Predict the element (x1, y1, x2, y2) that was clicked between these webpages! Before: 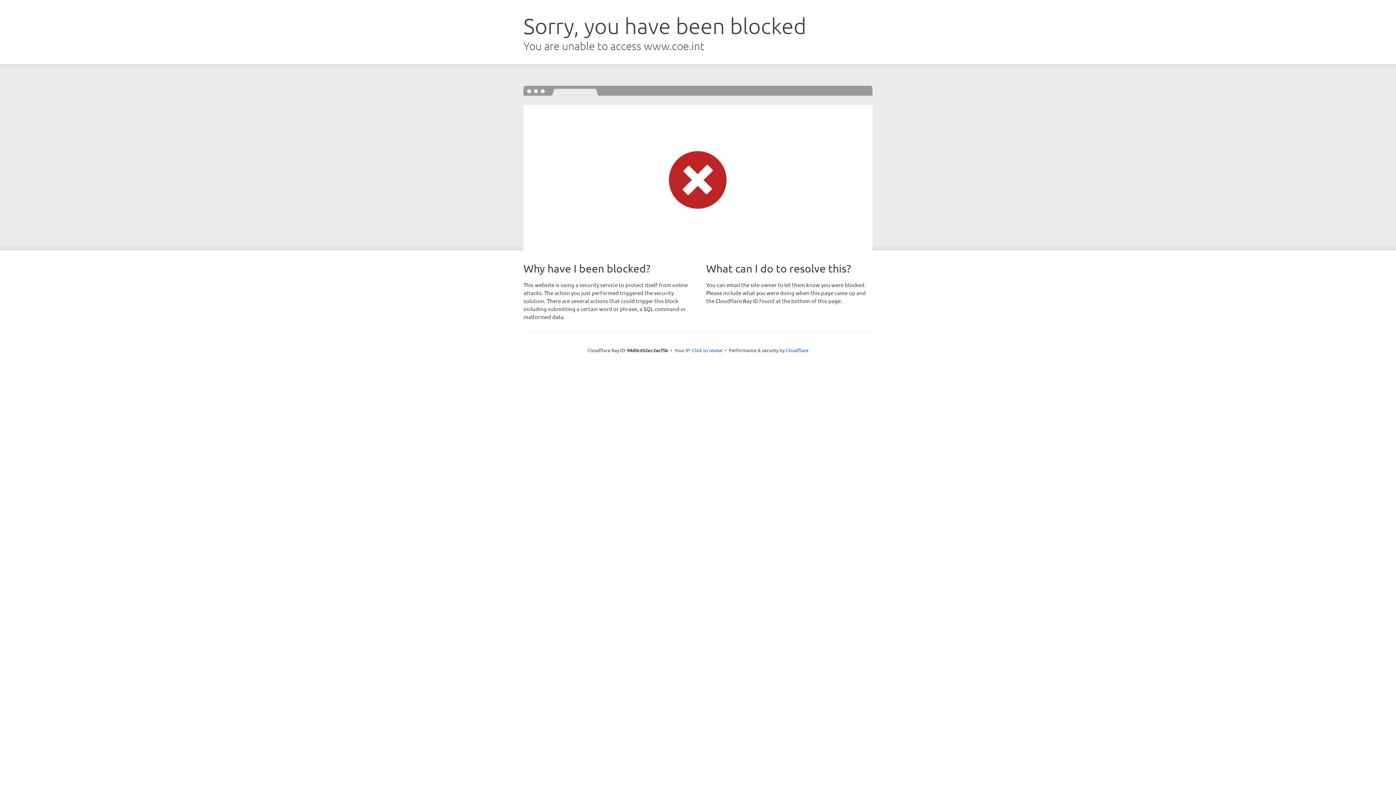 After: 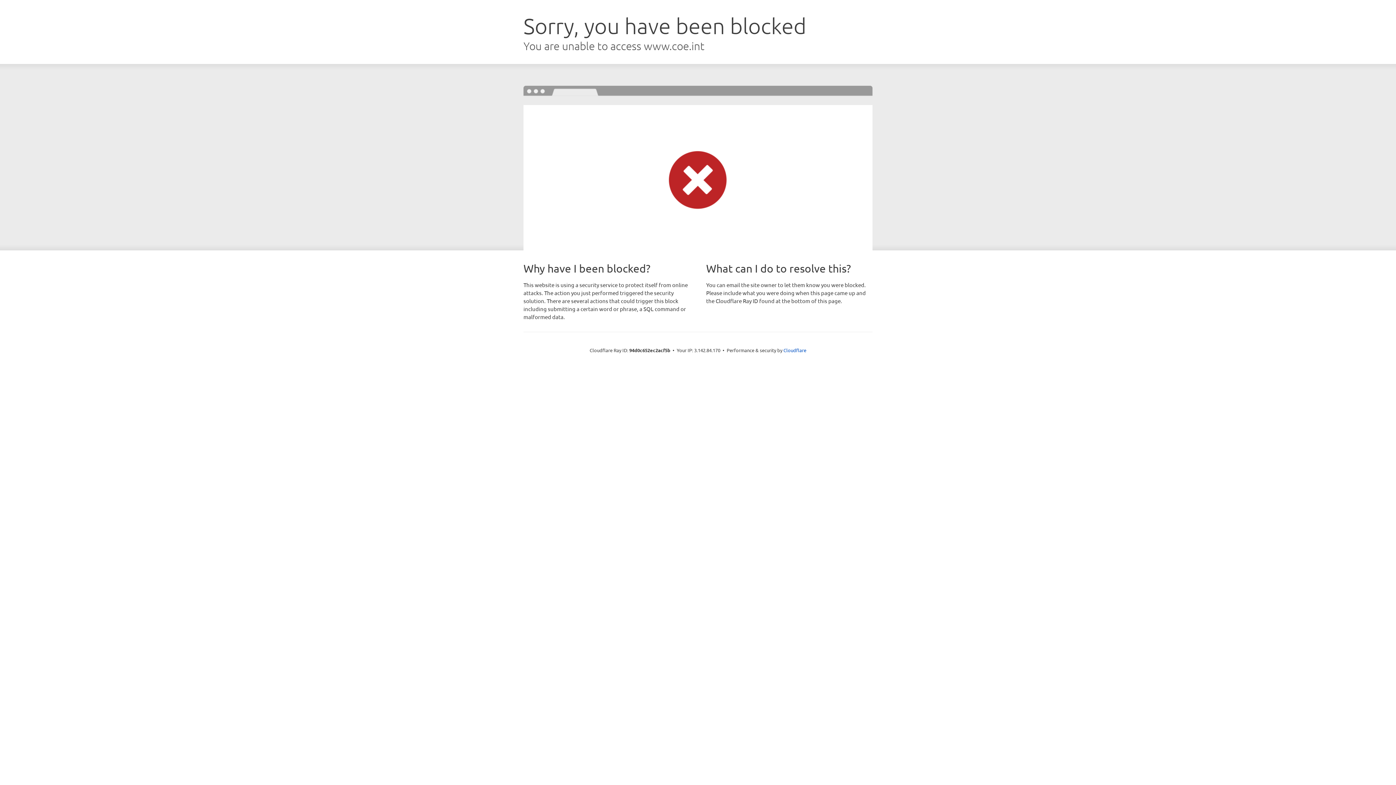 Action: bbox: (692, 346, 722, 353) label: Click to reveal